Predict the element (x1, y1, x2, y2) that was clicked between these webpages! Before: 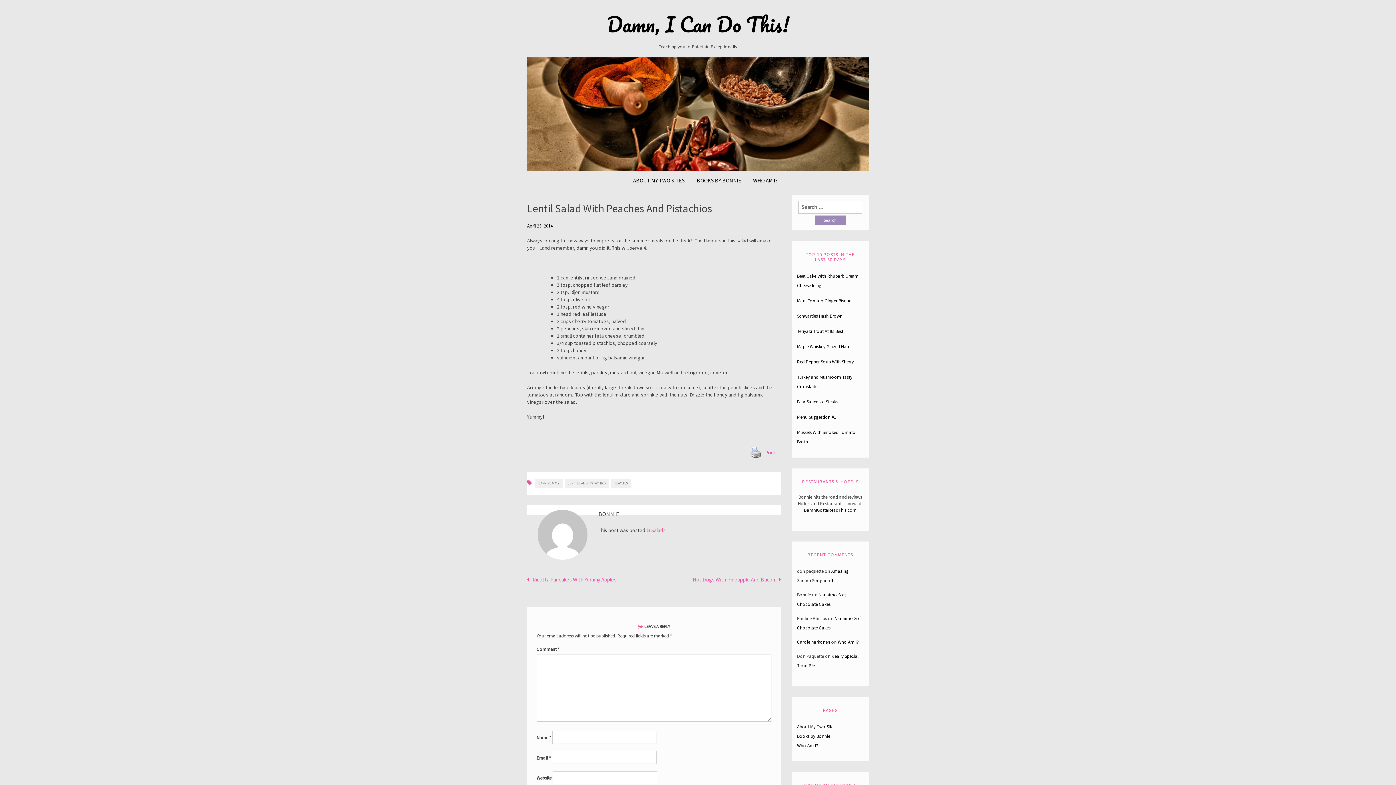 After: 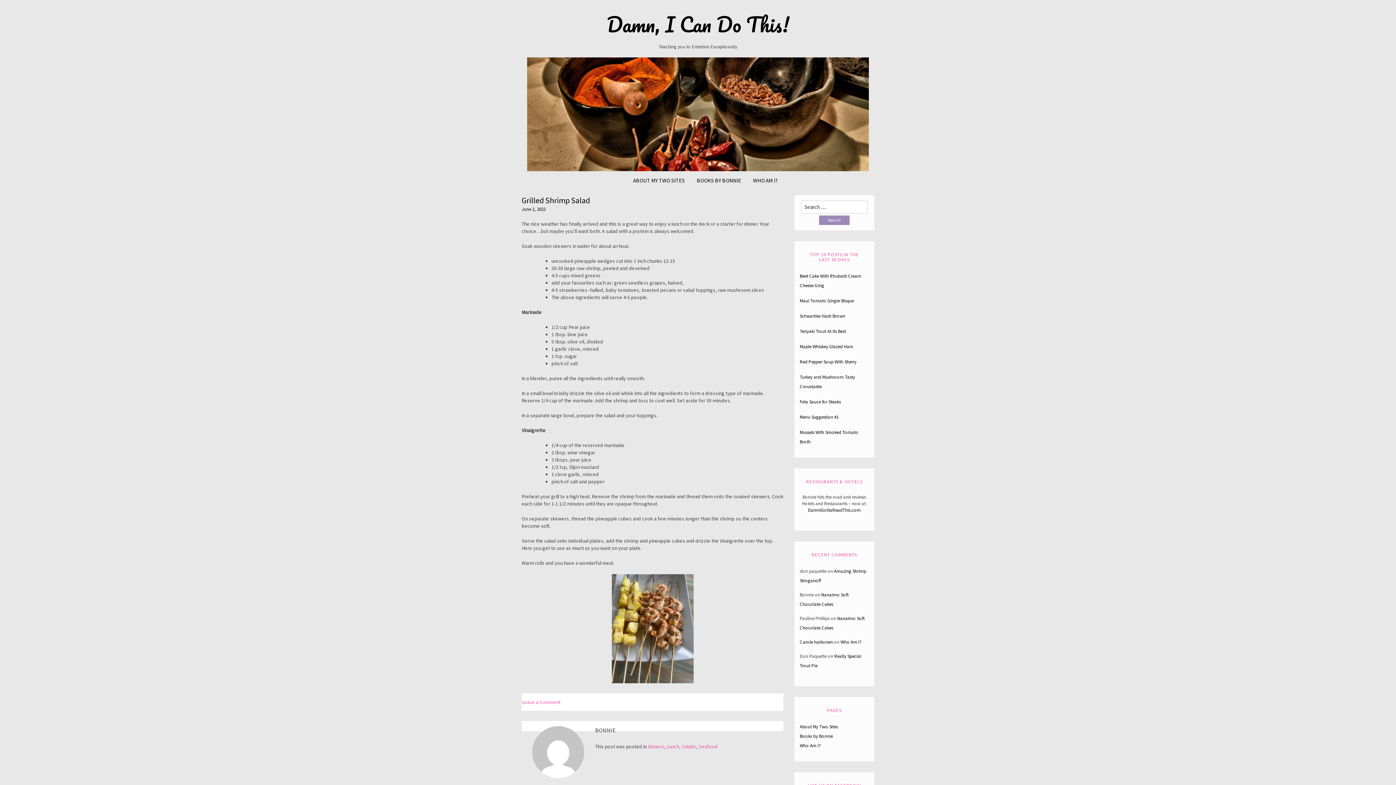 Action: bbox: (651, 527, 665, 533) label: Salads